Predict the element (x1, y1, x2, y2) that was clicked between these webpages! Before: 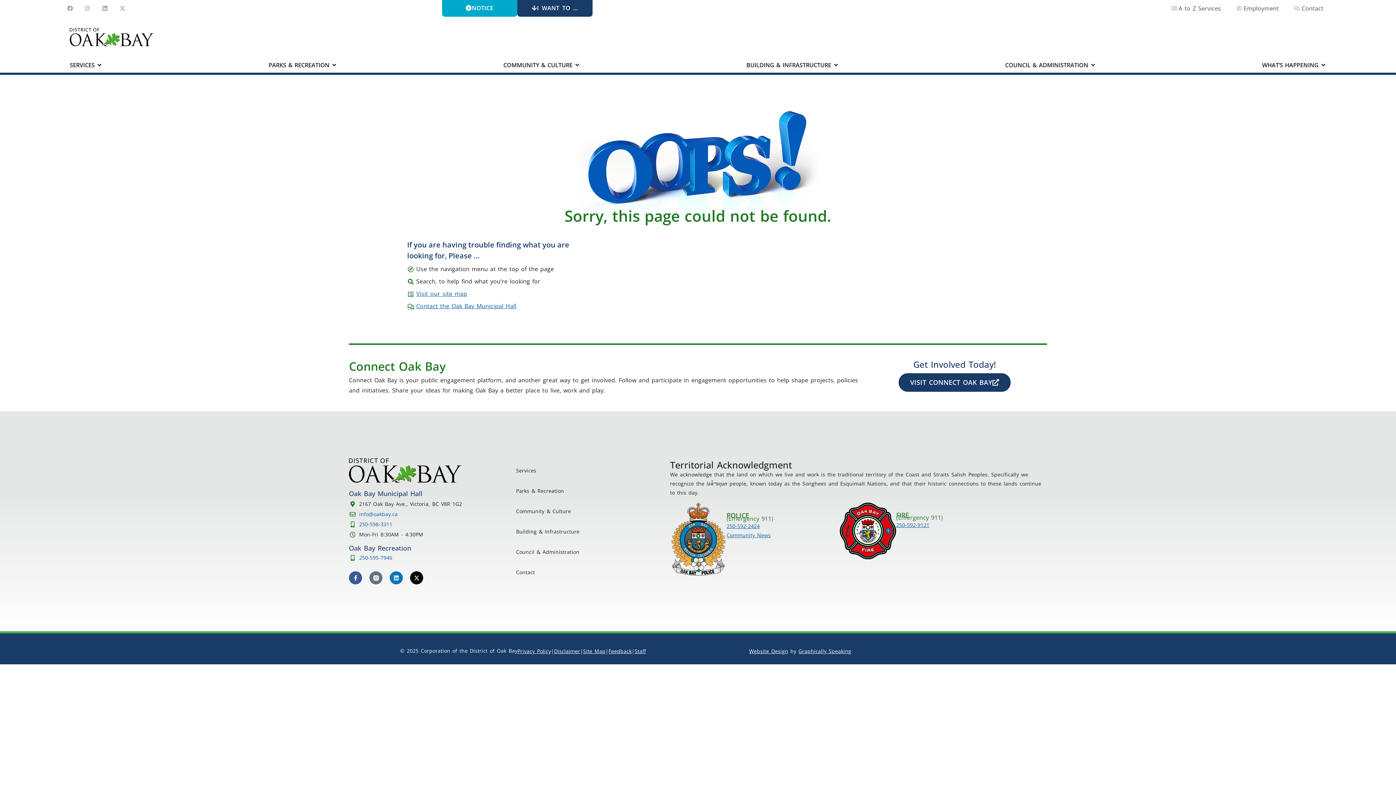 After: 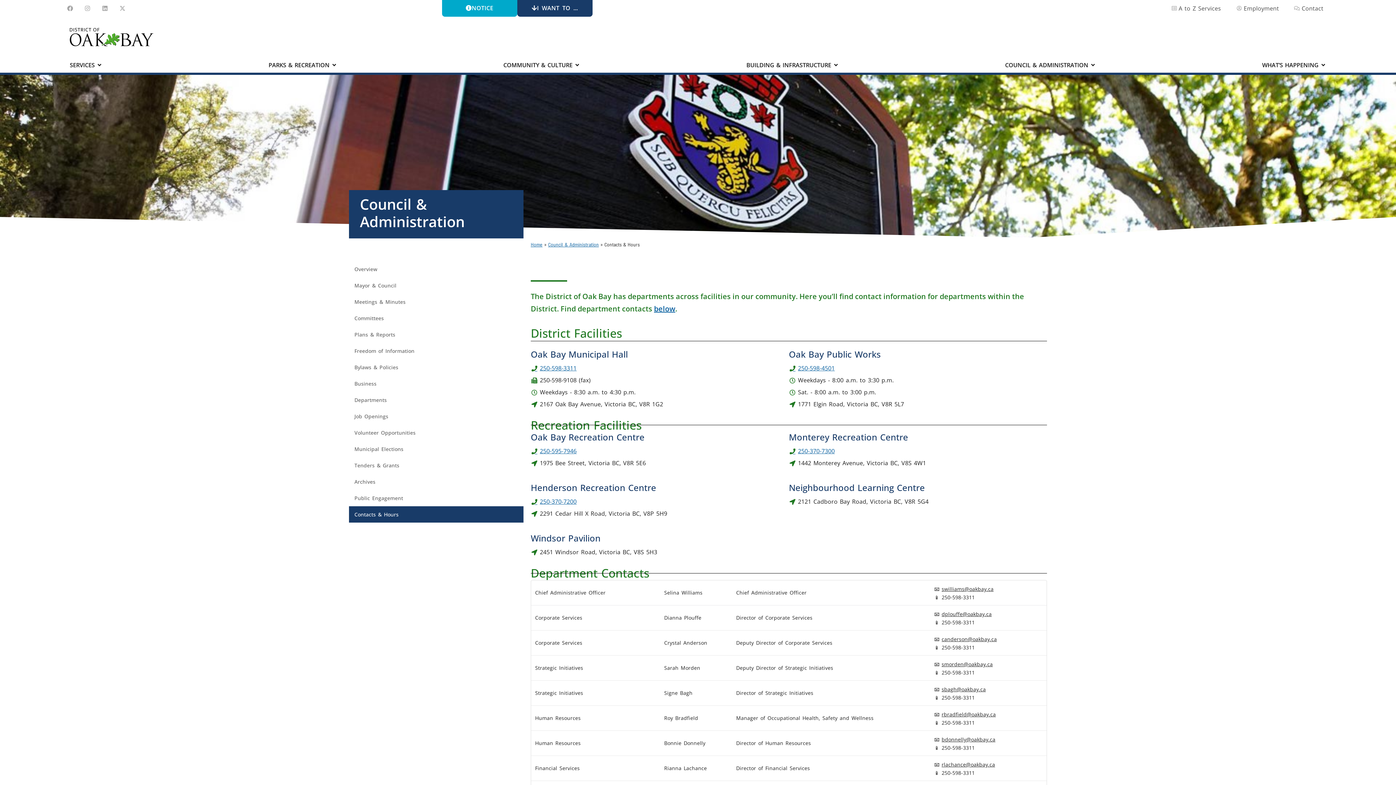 Action: label: Contact bbox: (509, 564, 655, 580)